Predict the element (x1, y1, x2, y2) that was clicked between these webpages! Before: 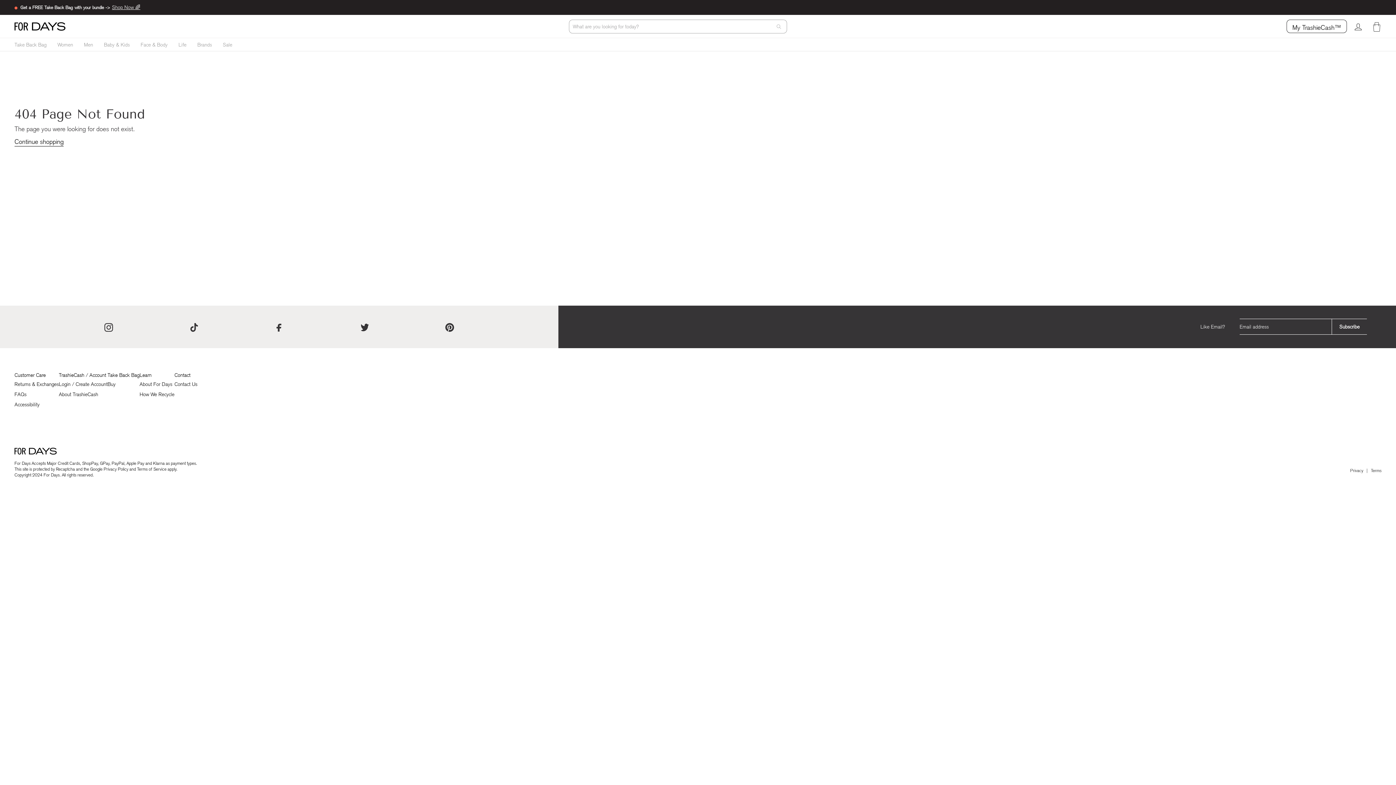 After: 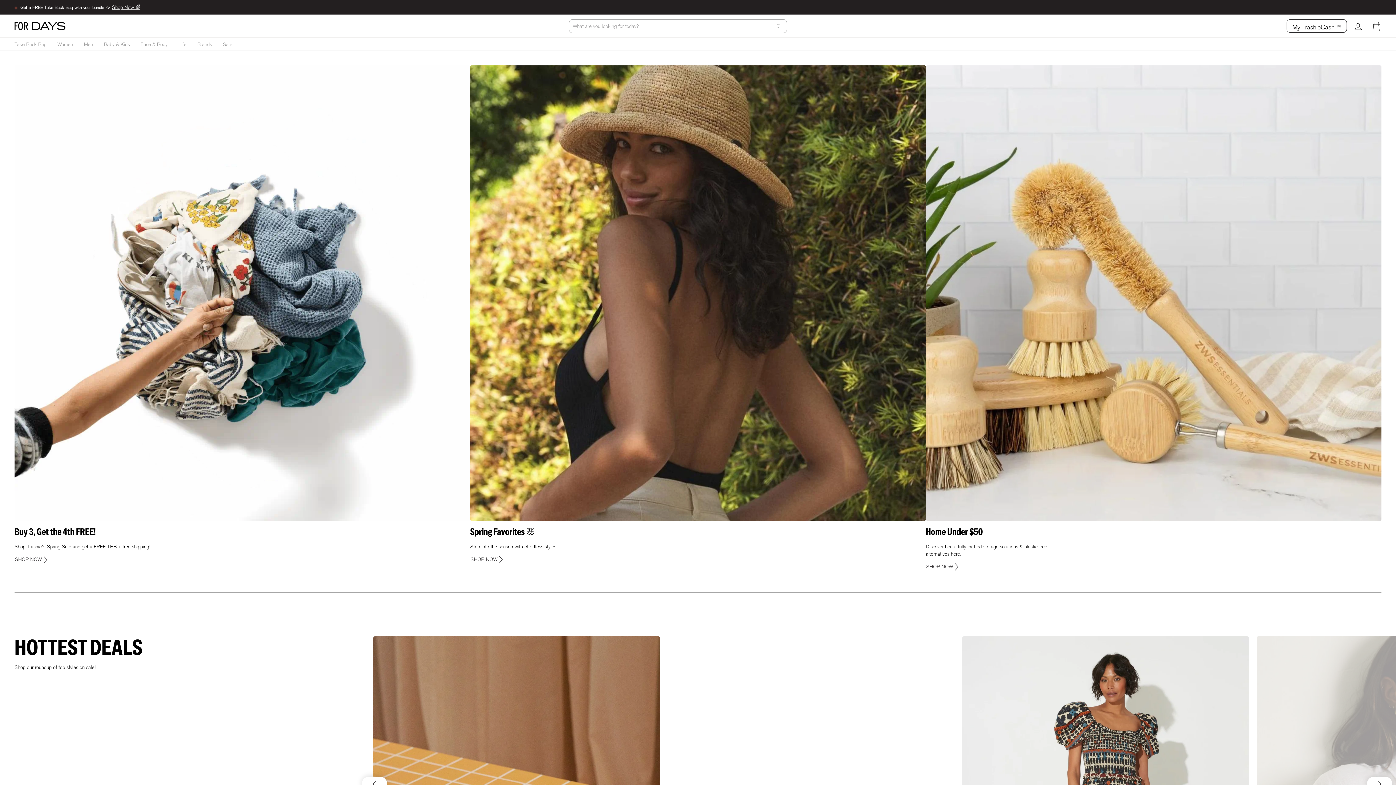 Action: bbox: (14, 137, 63, 146) label: Continue shopping